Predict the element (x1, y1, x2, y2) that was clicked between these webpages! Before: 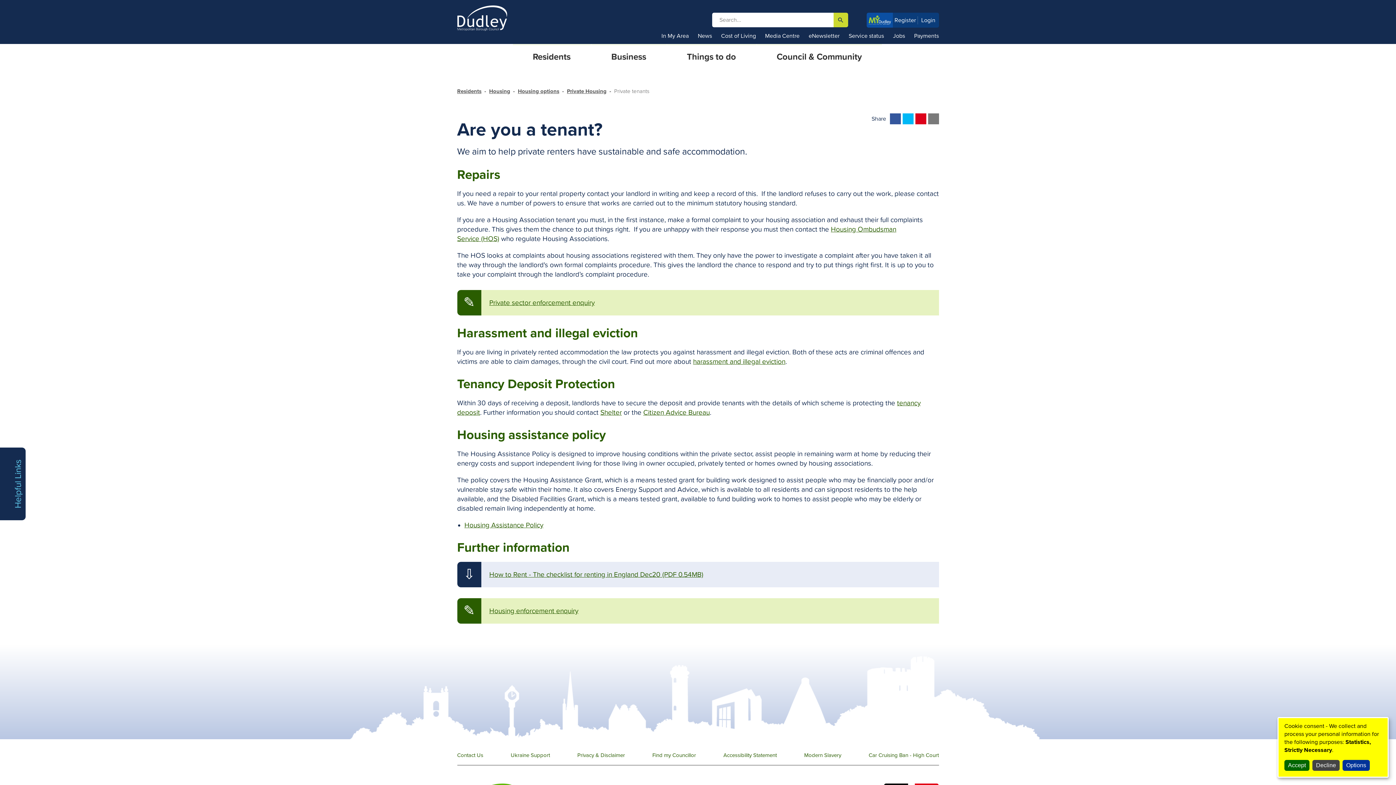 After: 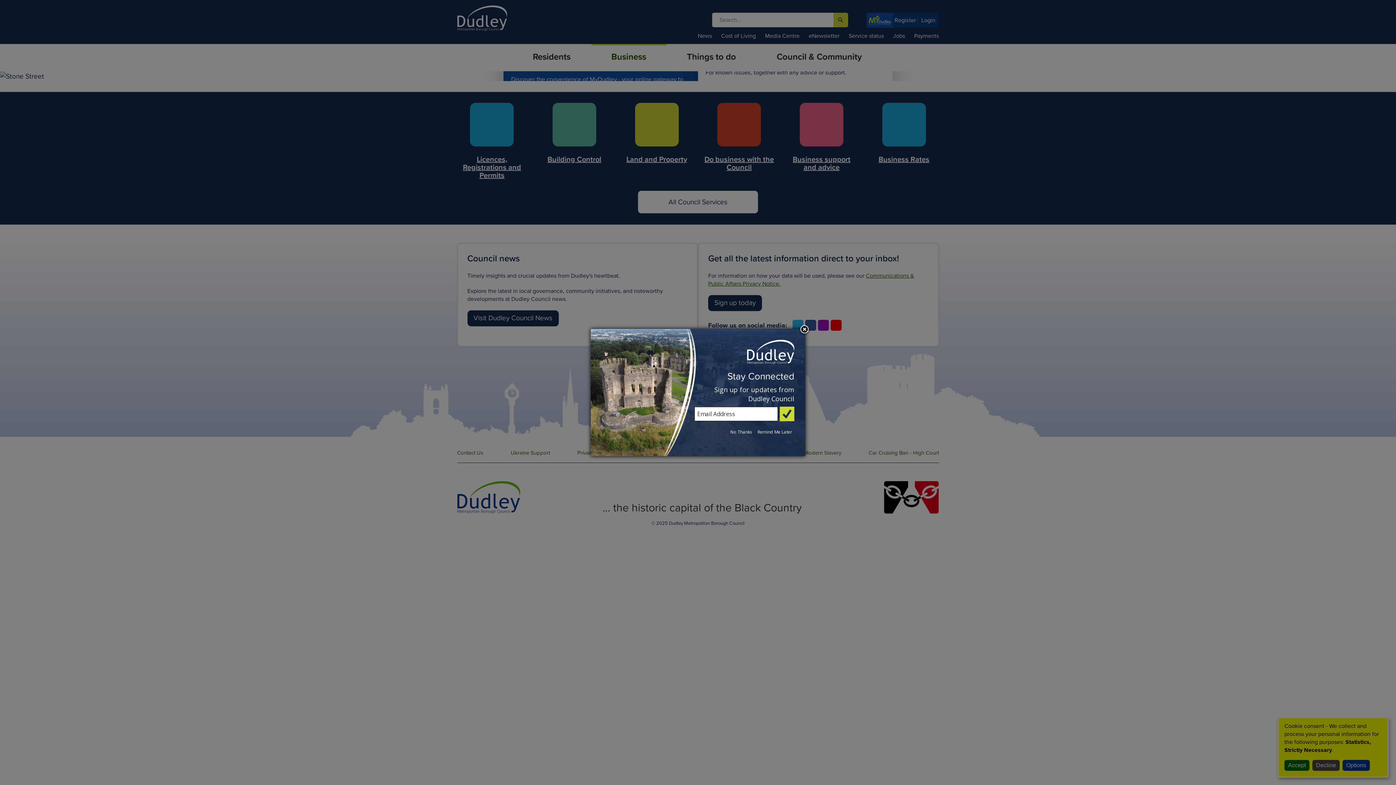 Action: bbox: (591, 44, 666, 68) label: Business